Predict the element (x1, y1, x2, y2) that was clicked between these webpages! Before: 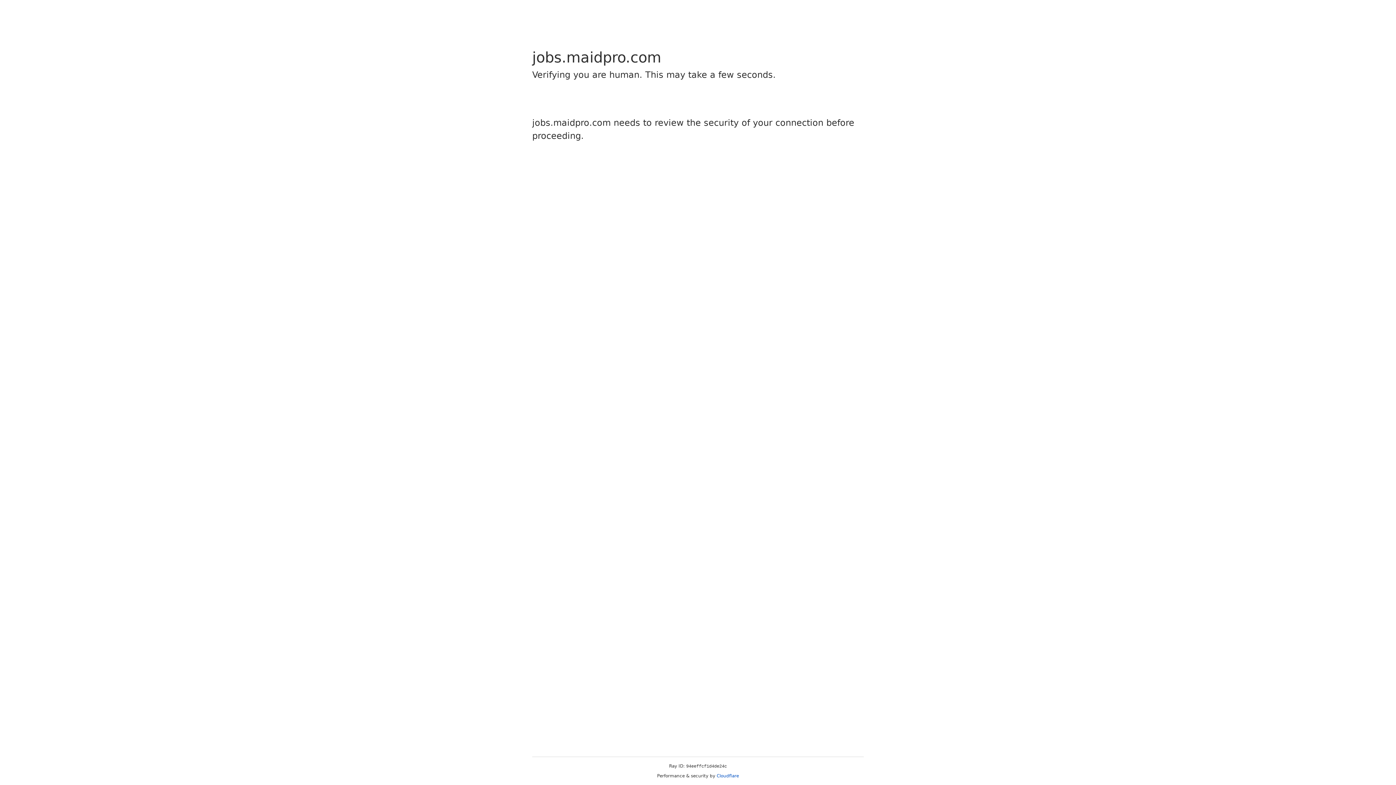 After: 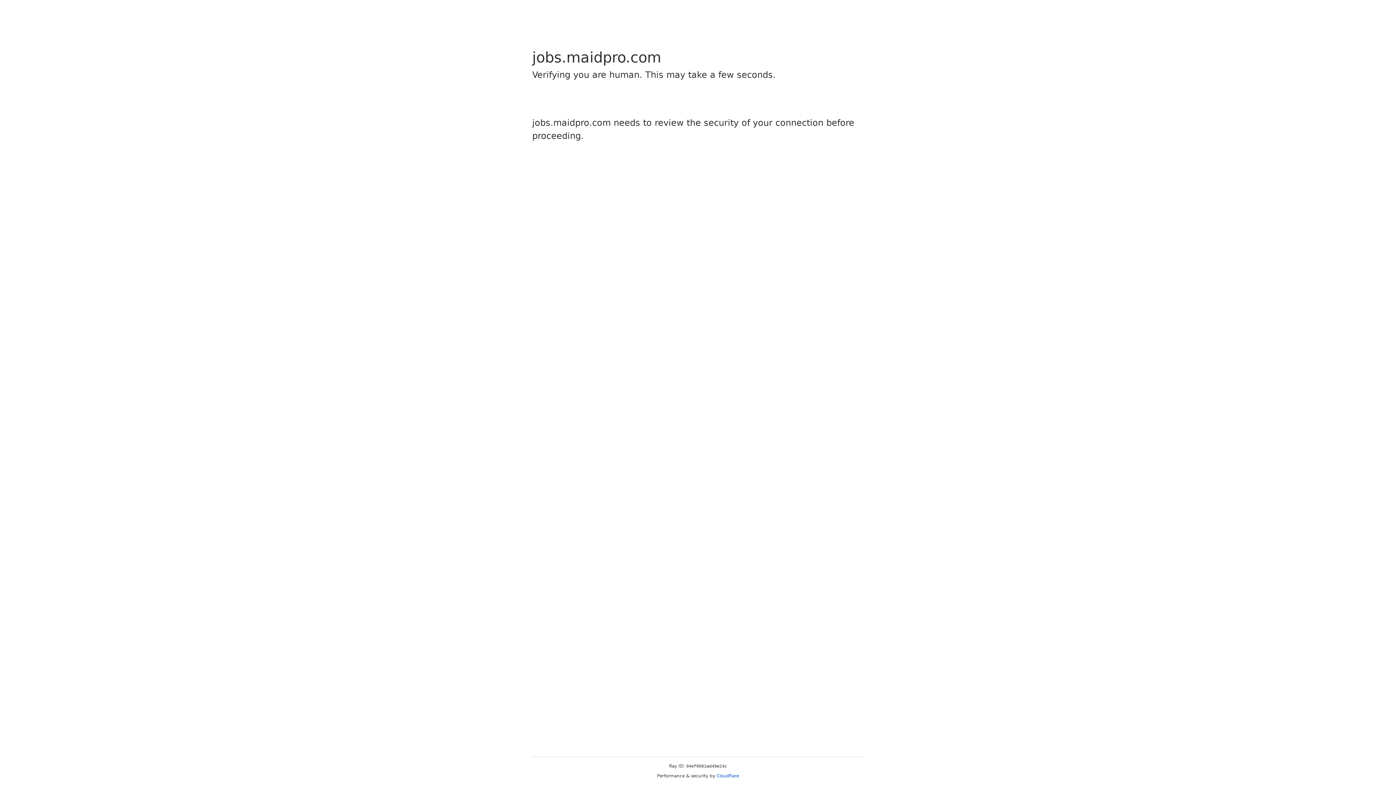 Action: bbox: (716, 773, 739, 778) label: Cloudflare